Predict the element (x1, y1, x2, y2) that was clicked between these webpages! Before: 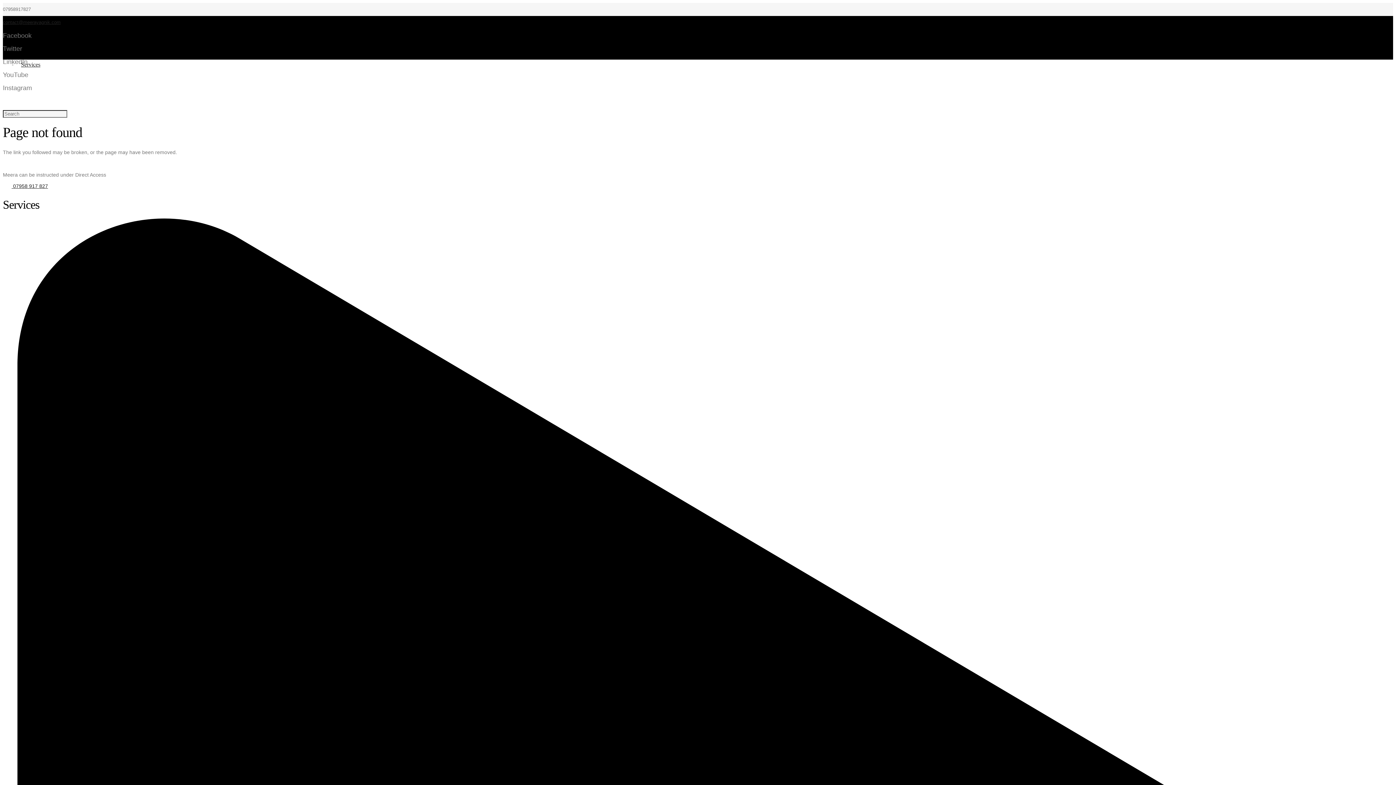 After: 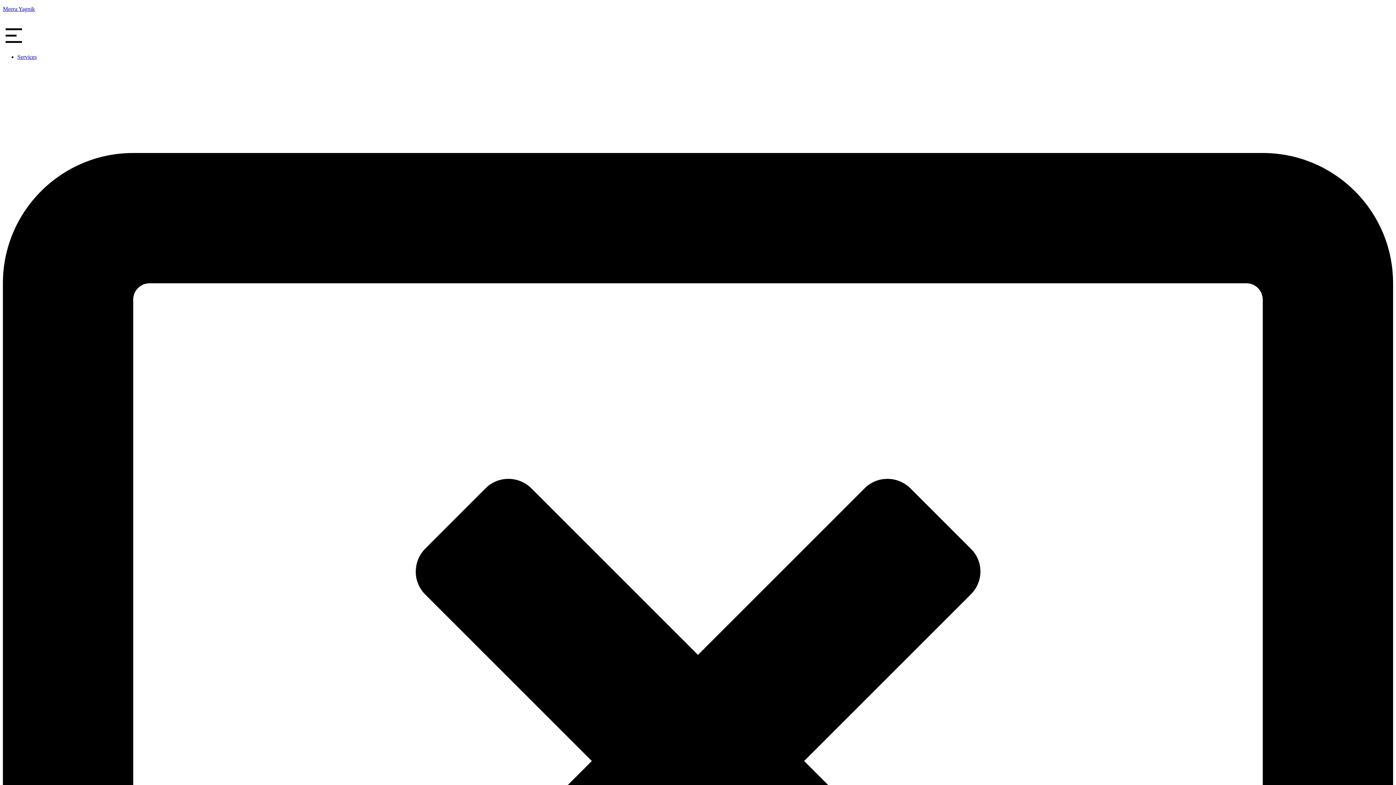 Action: bbox: (17, 61, 44, 67) label: Services